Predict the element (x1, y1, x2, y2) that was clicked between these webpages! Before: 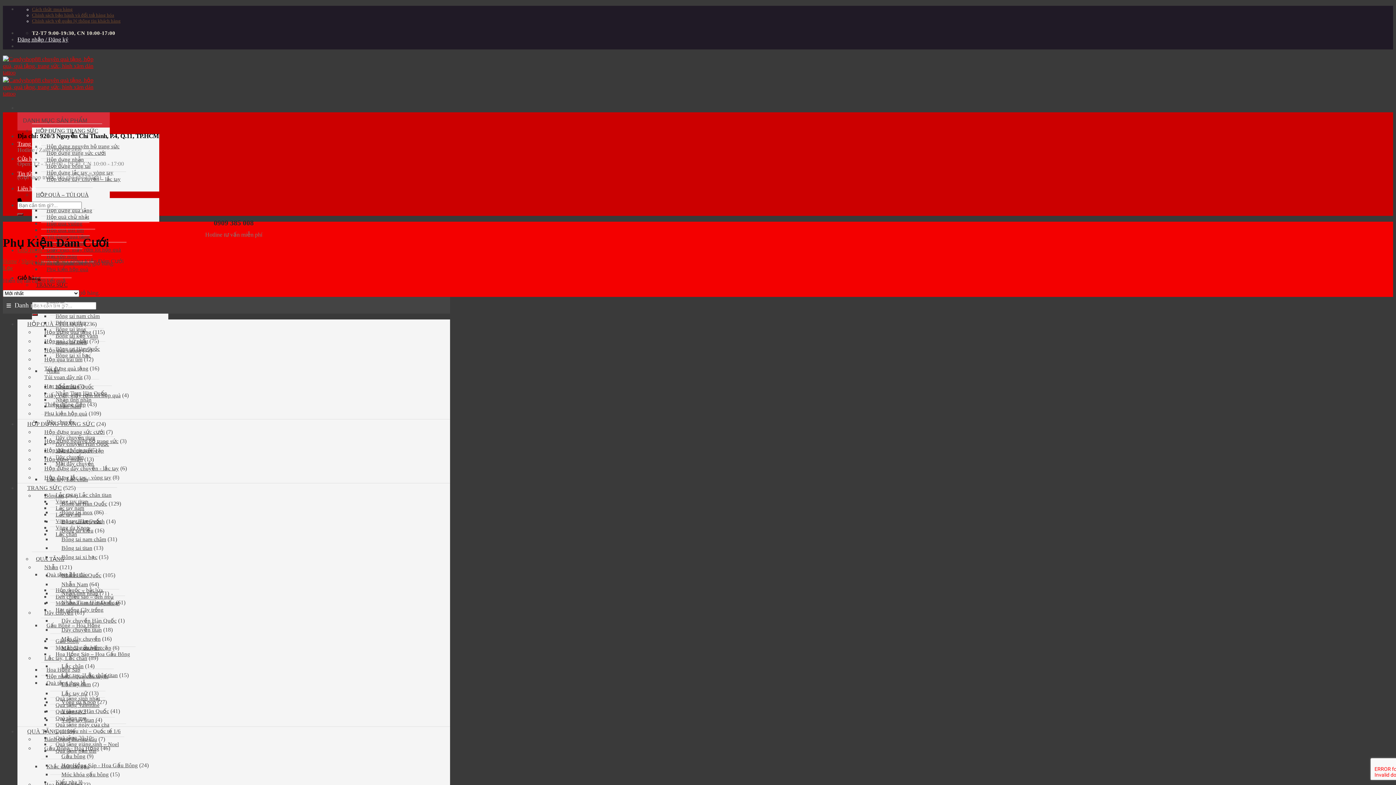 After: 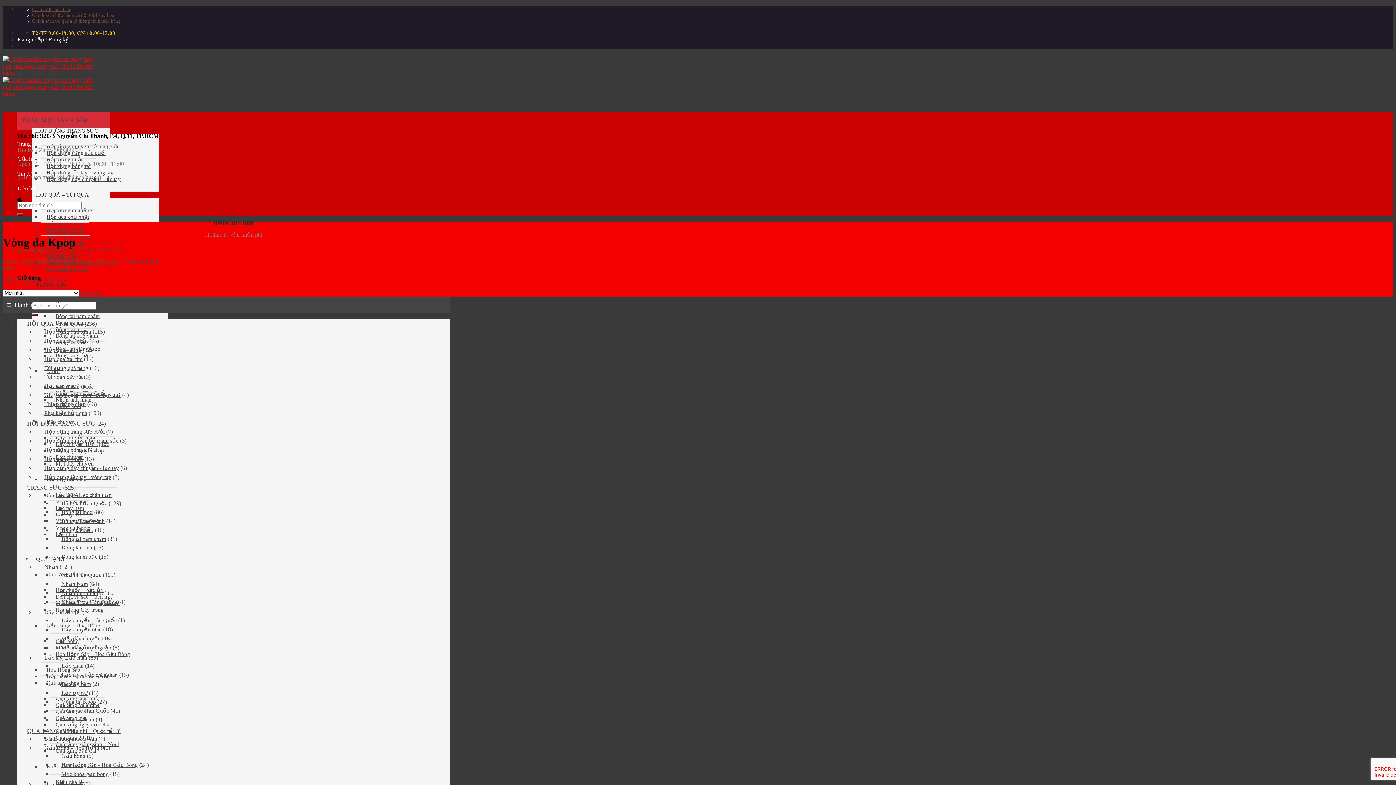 Action: bbox: (54, 699, 96, 705) label: Vòng da Kpop